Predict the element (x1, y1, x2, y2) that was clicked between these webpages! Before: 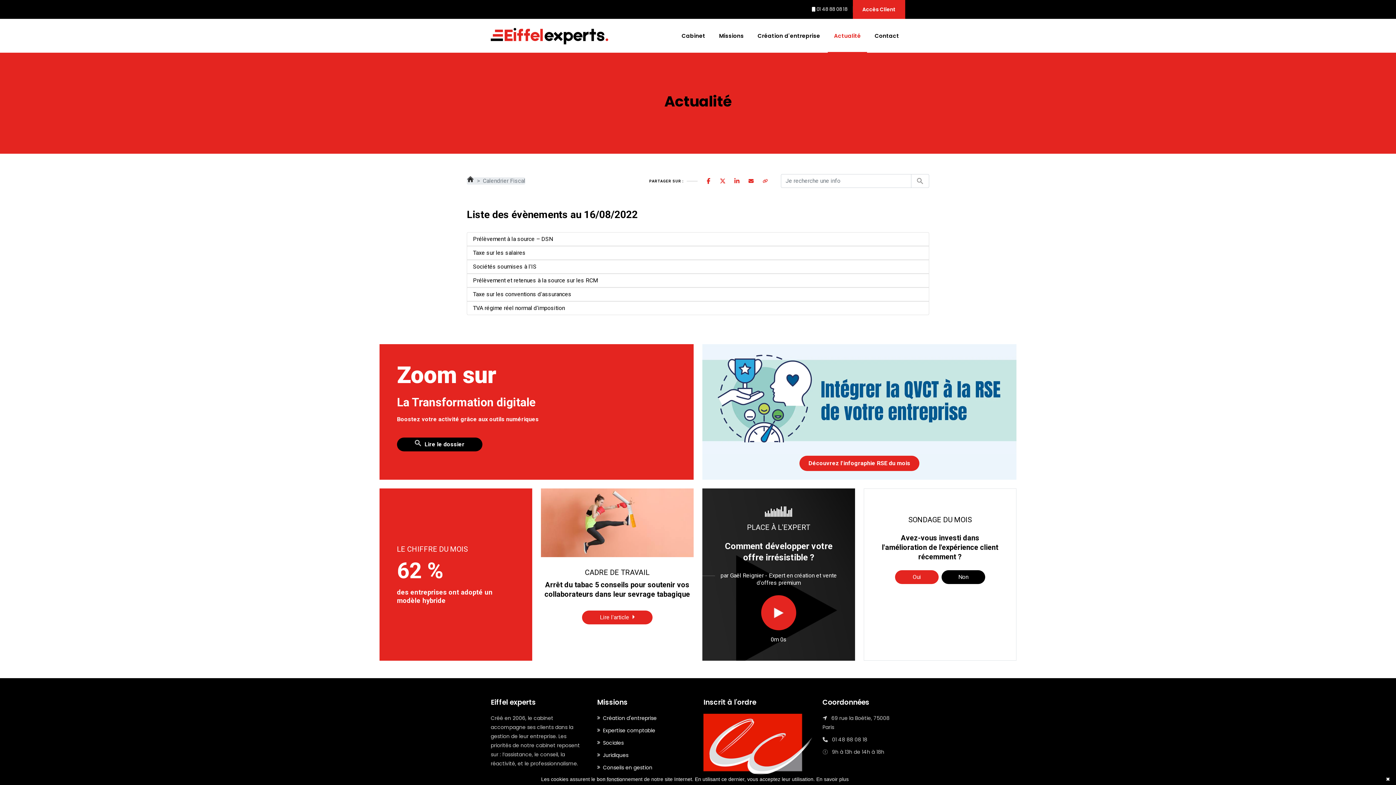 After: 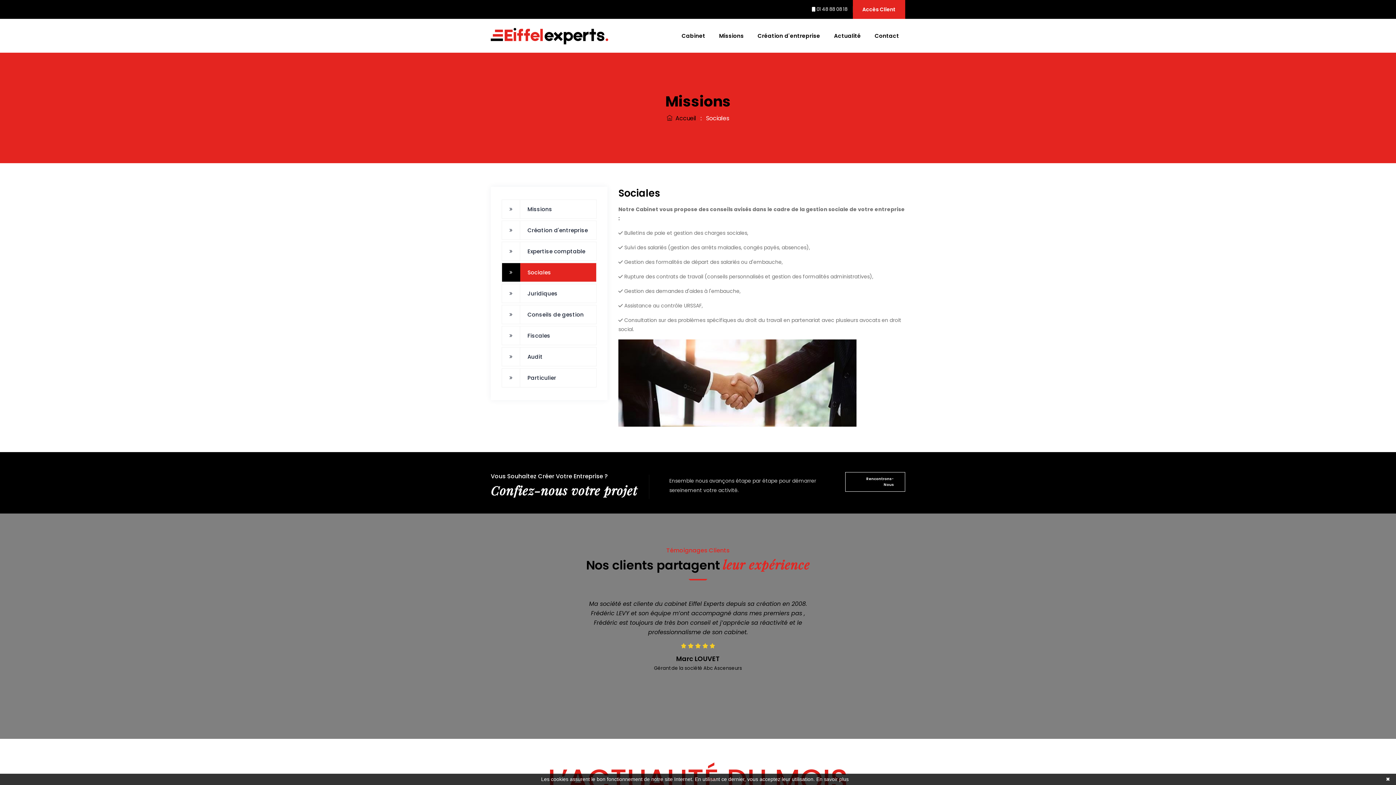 Action: bbox: (597, 739, 623, 747) label: Sociales